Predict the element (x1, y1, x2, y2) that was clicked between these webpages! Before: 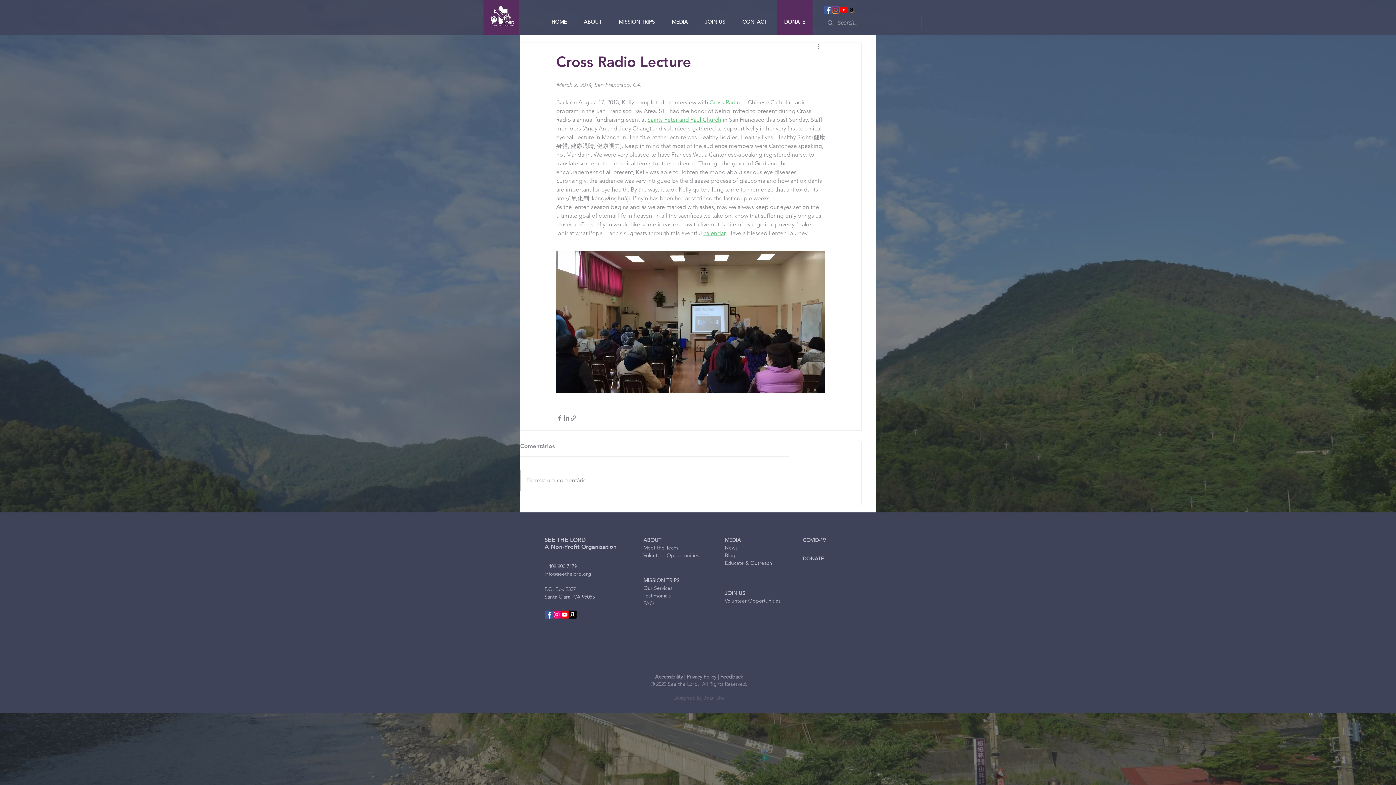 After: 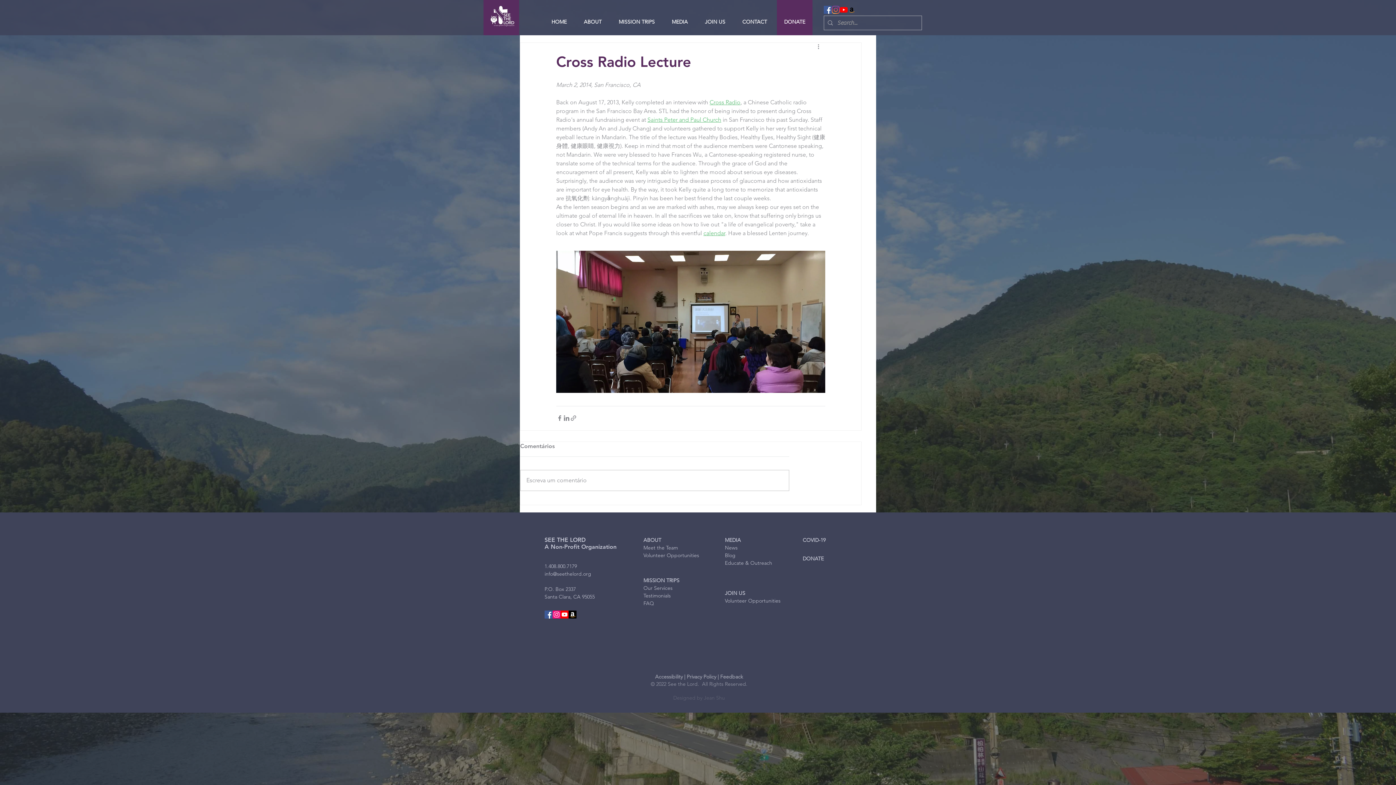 Action: label: Jean Shu bbox: (704, 694, 725, 701)